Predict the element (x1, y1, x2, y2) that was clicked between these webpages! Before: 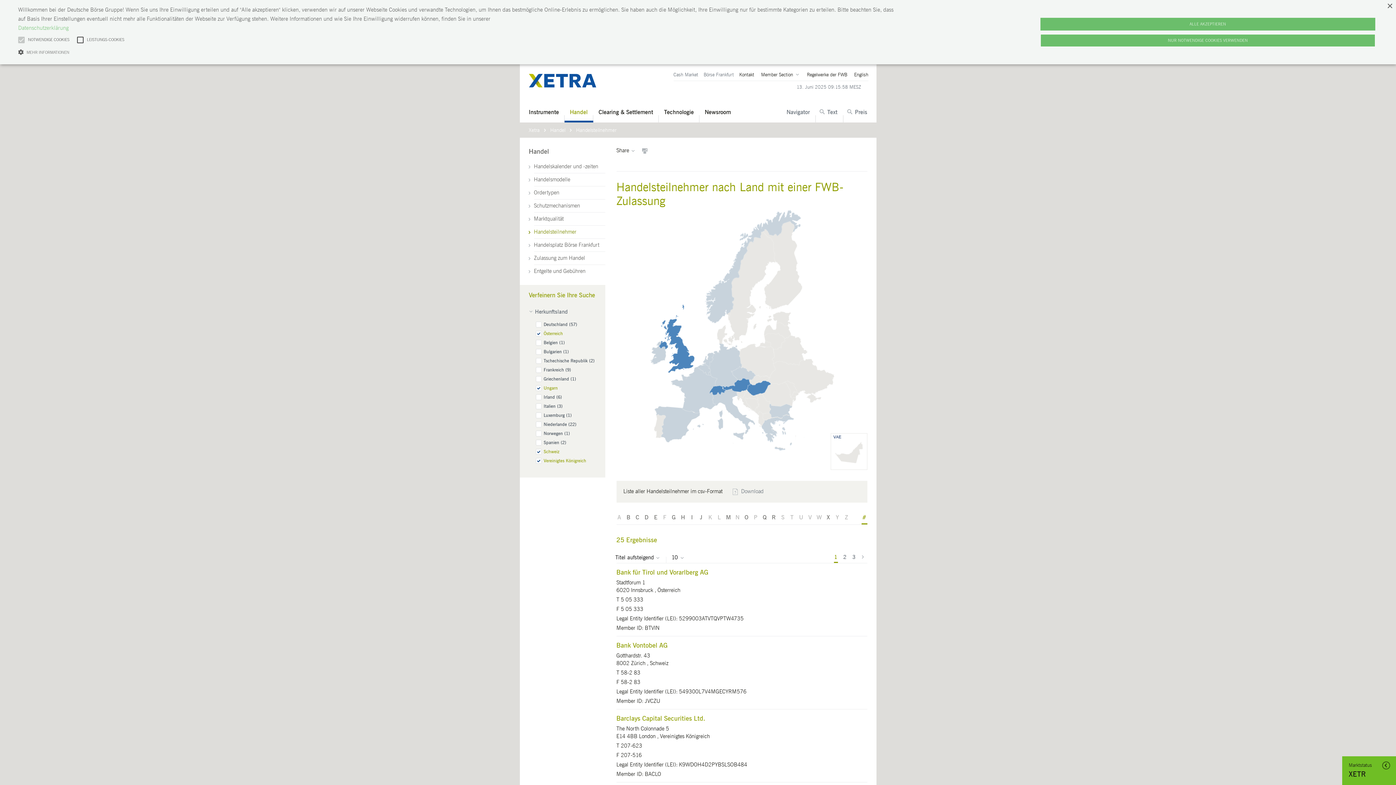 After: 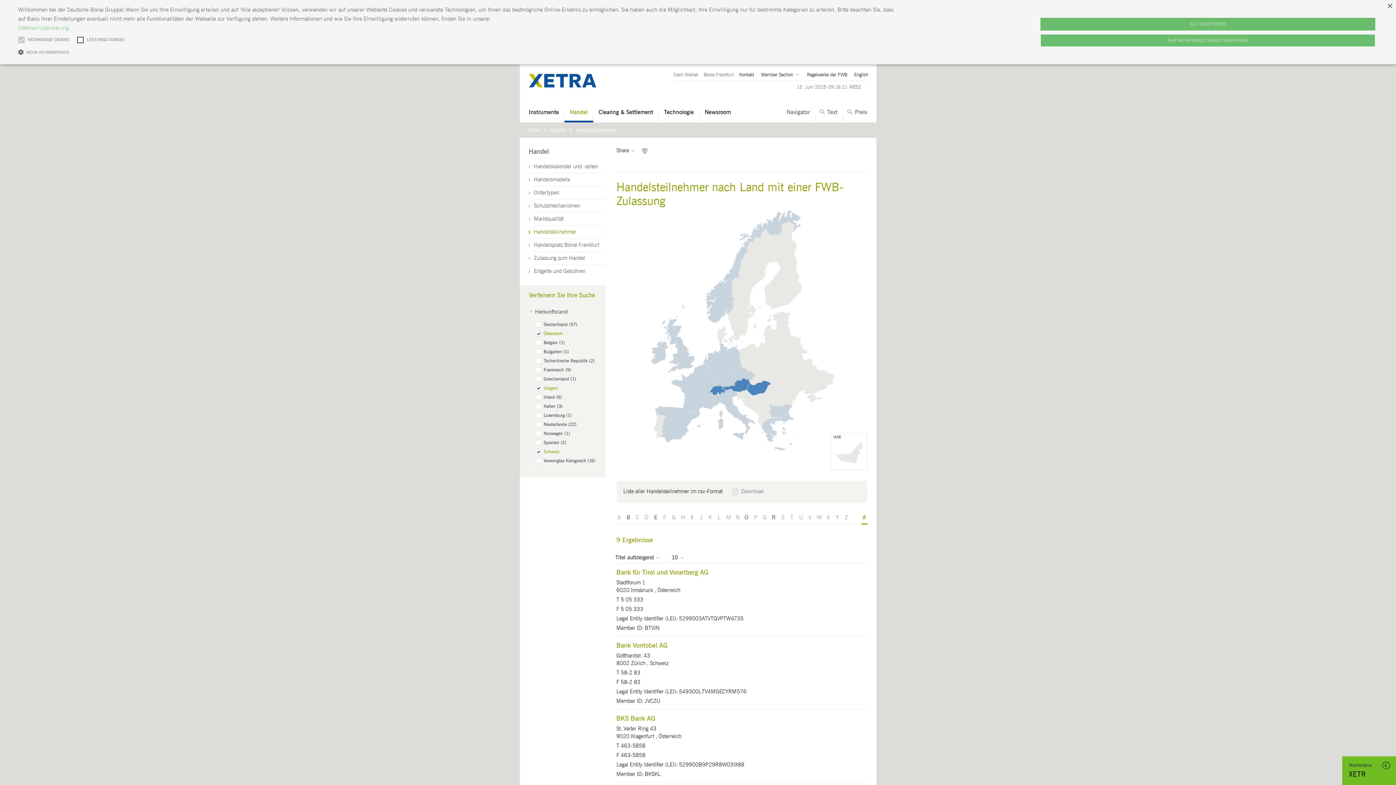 Action: bbox: (535, 458, 586, 464) label: Vereinigtes Königreich